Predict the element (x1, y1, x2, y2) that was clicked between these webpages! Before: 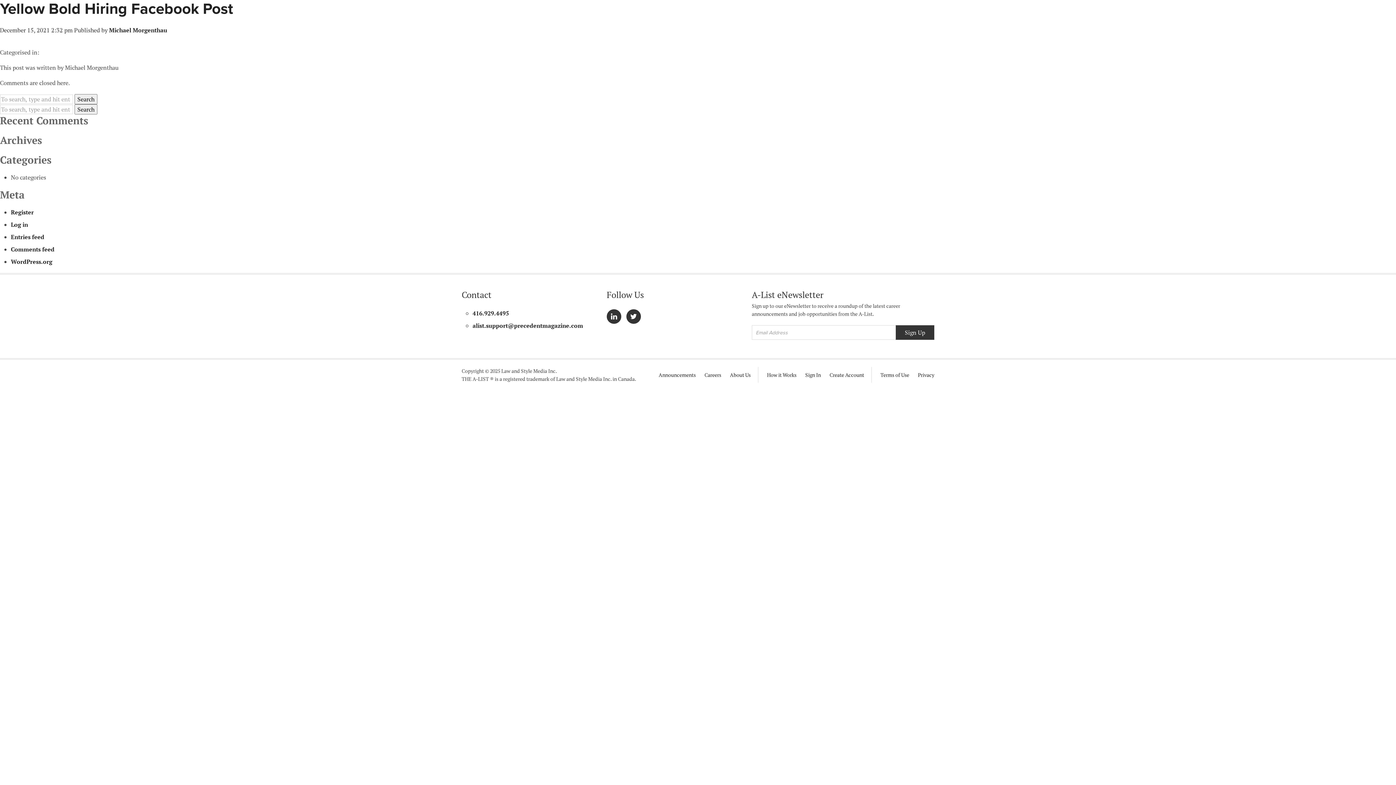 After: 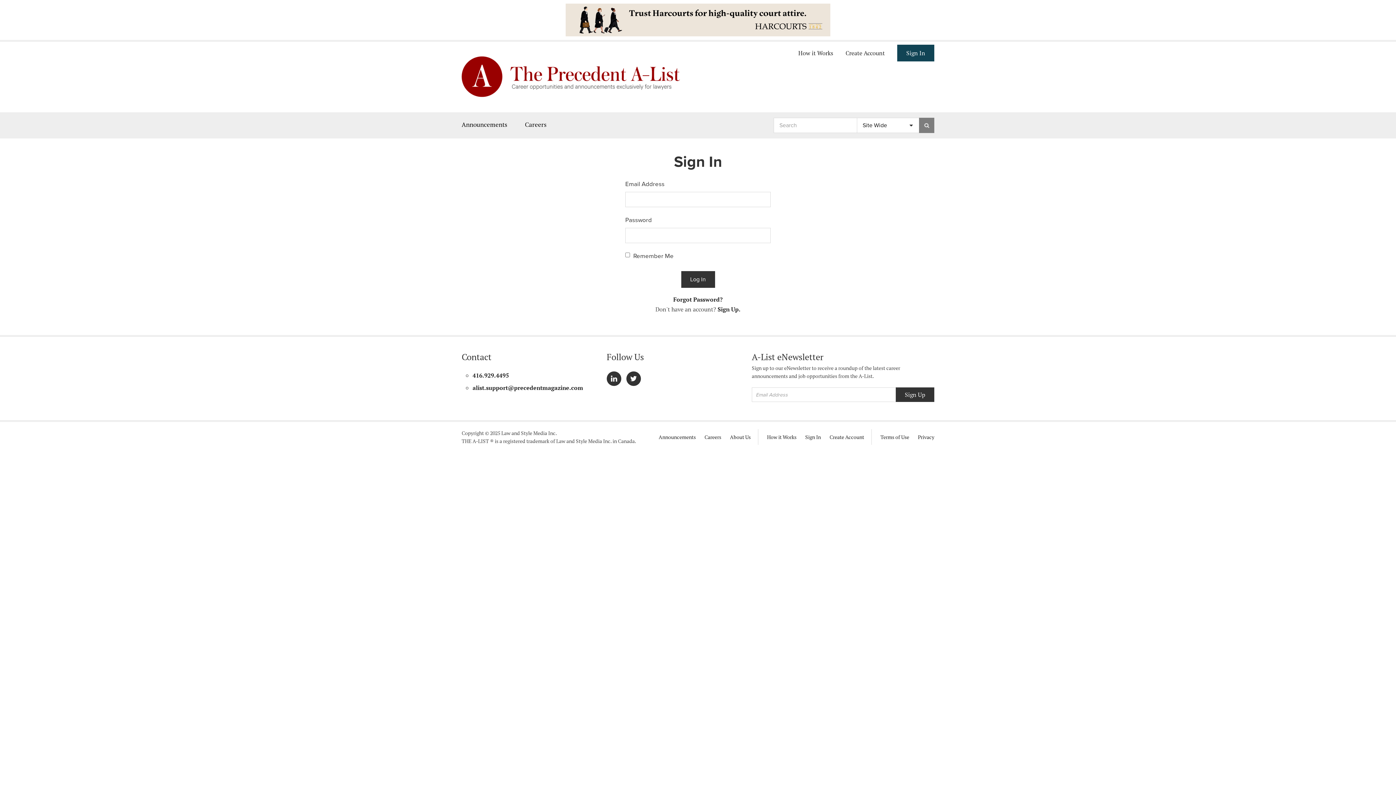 Action: bbox: (805, 371, 821, 378) label: Sign In